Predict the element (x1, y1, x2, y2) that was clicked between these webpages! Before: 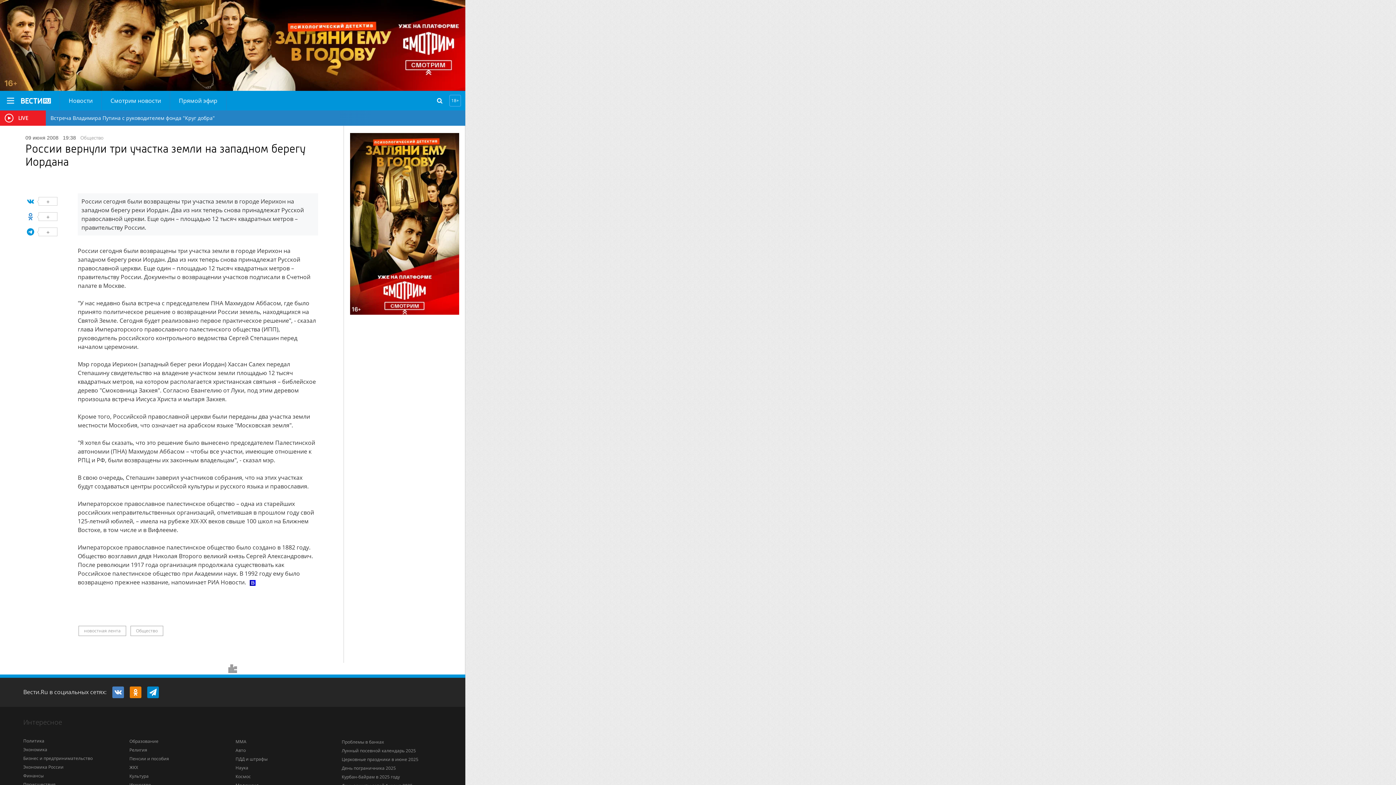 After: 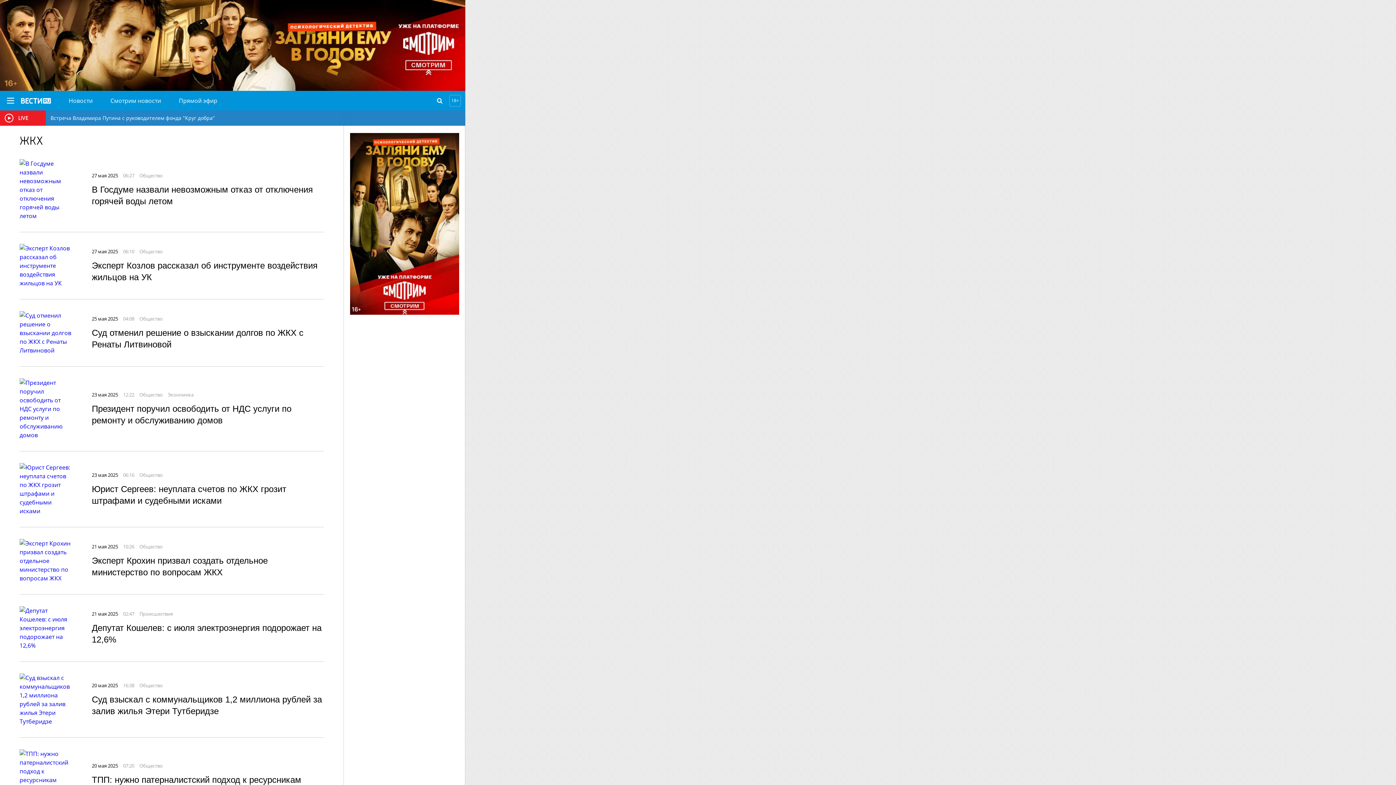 Action: label: ЖКХ bbox: (129, 764, 138, 770)